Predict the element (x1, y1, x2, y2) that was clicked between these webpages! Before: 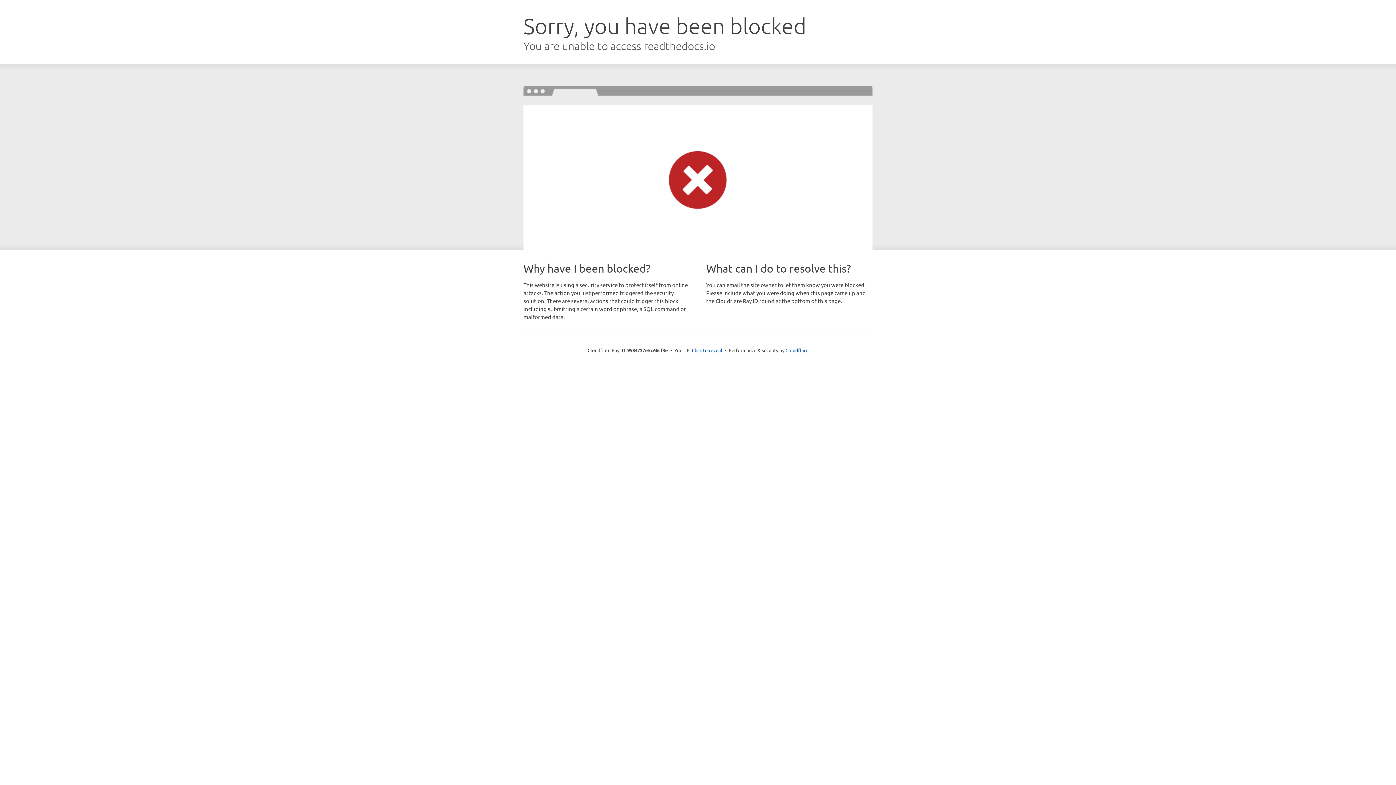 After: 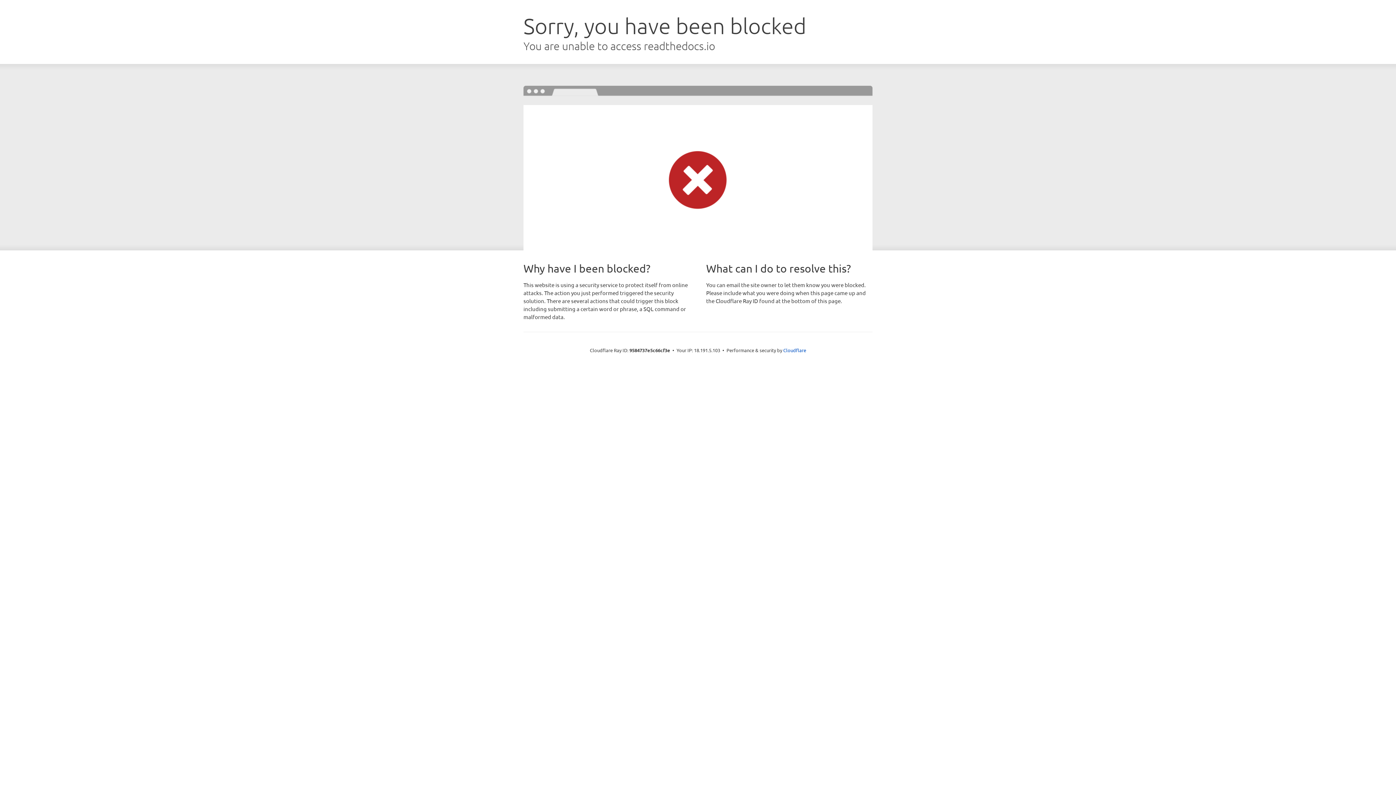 Action: label: Click to reveal bbox: (692, 346, 722, 353)